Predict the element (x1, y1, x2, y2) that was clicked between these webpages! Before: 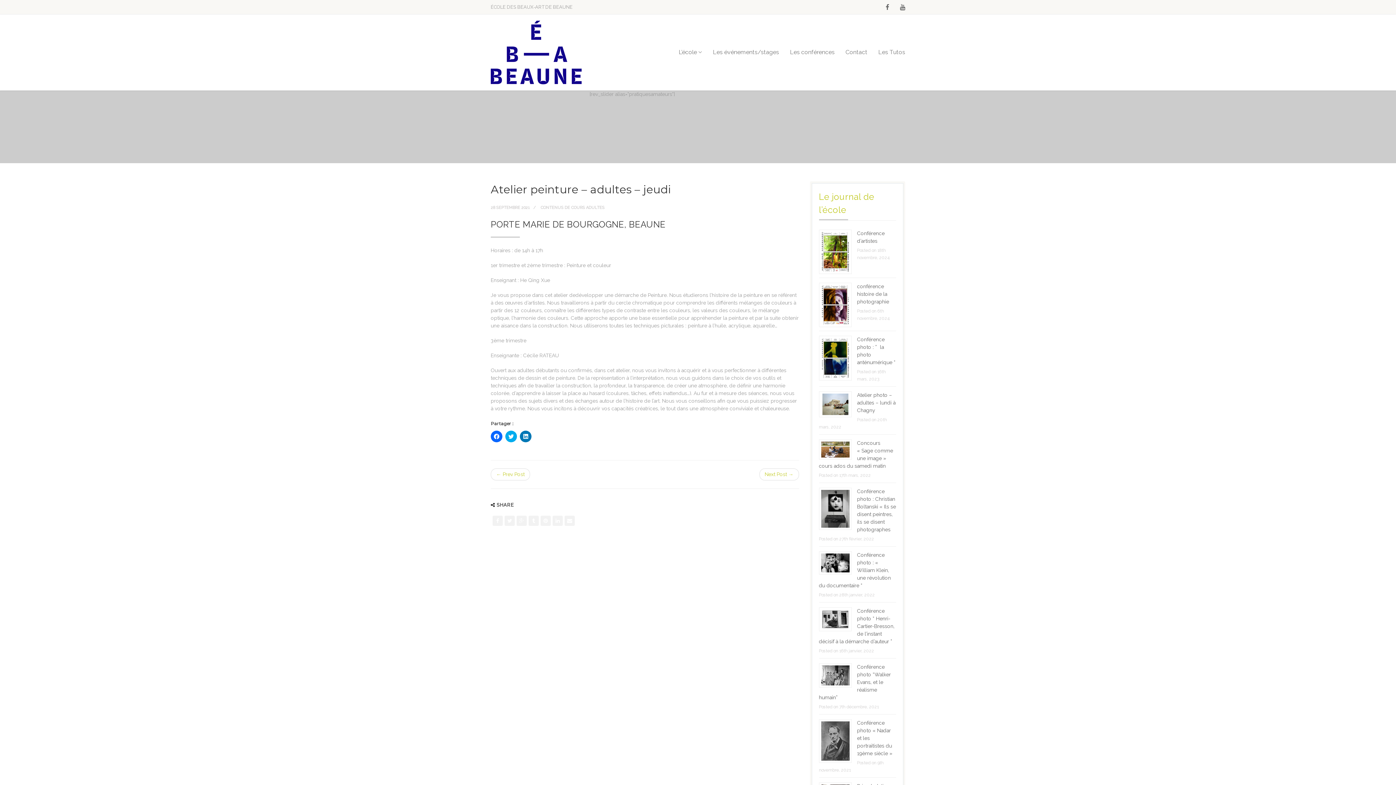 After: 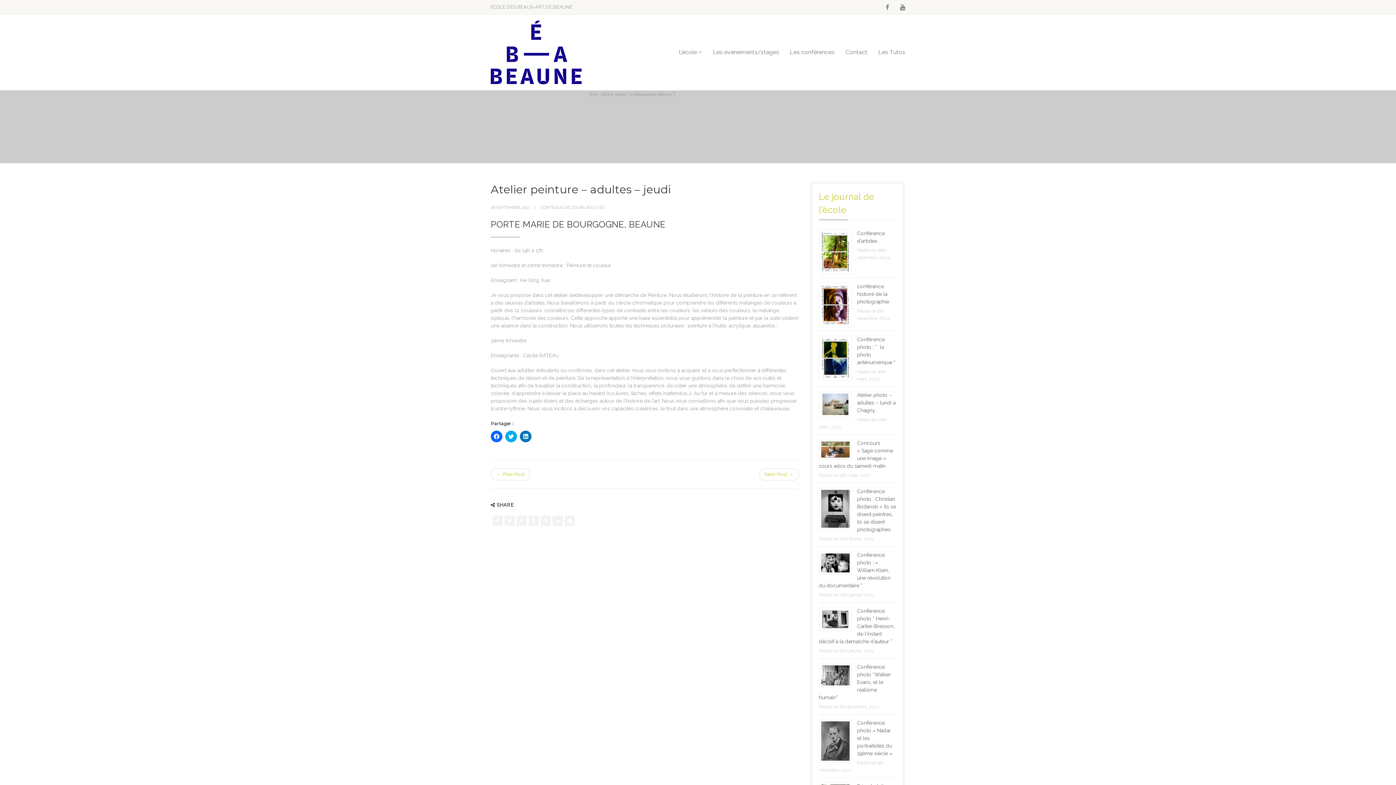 Action: bbox: (880, 0, 894, 14)